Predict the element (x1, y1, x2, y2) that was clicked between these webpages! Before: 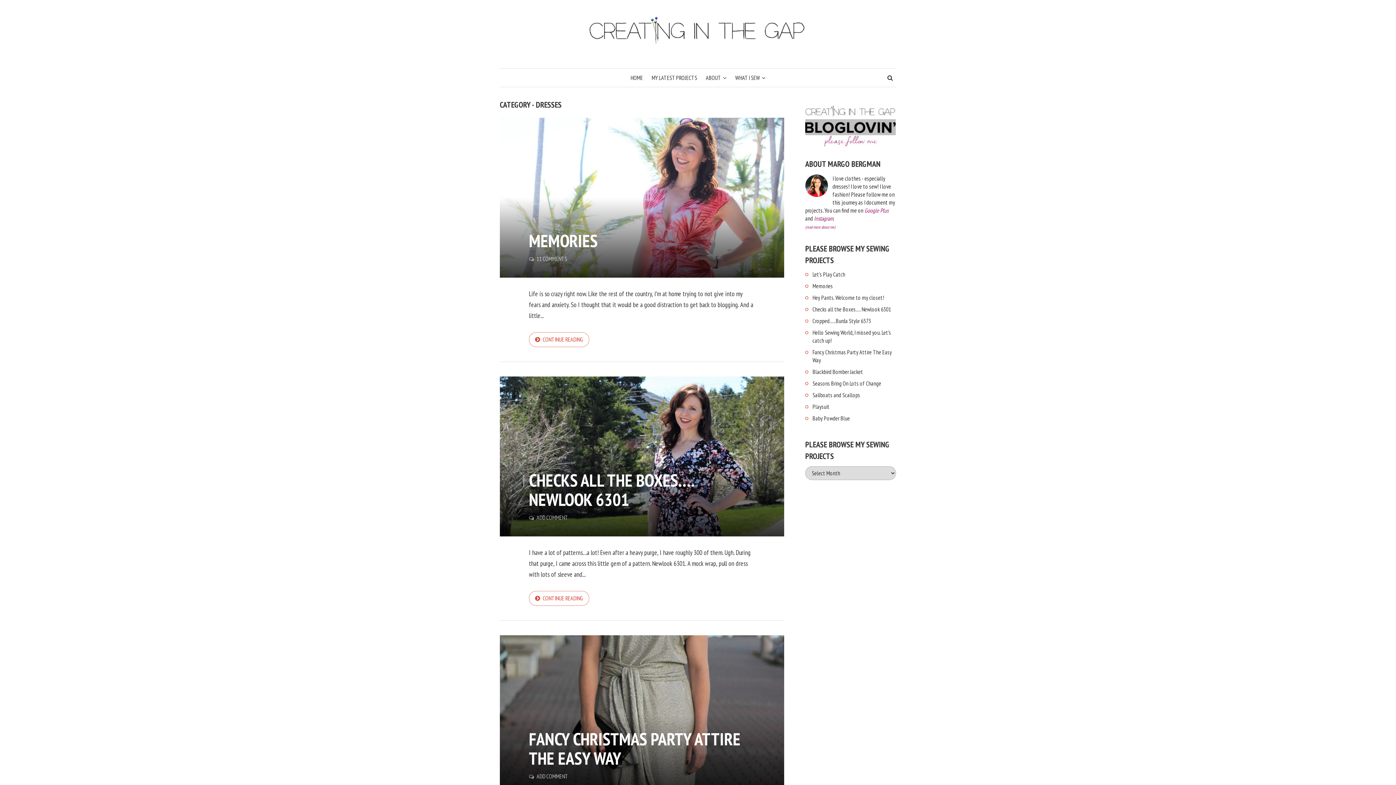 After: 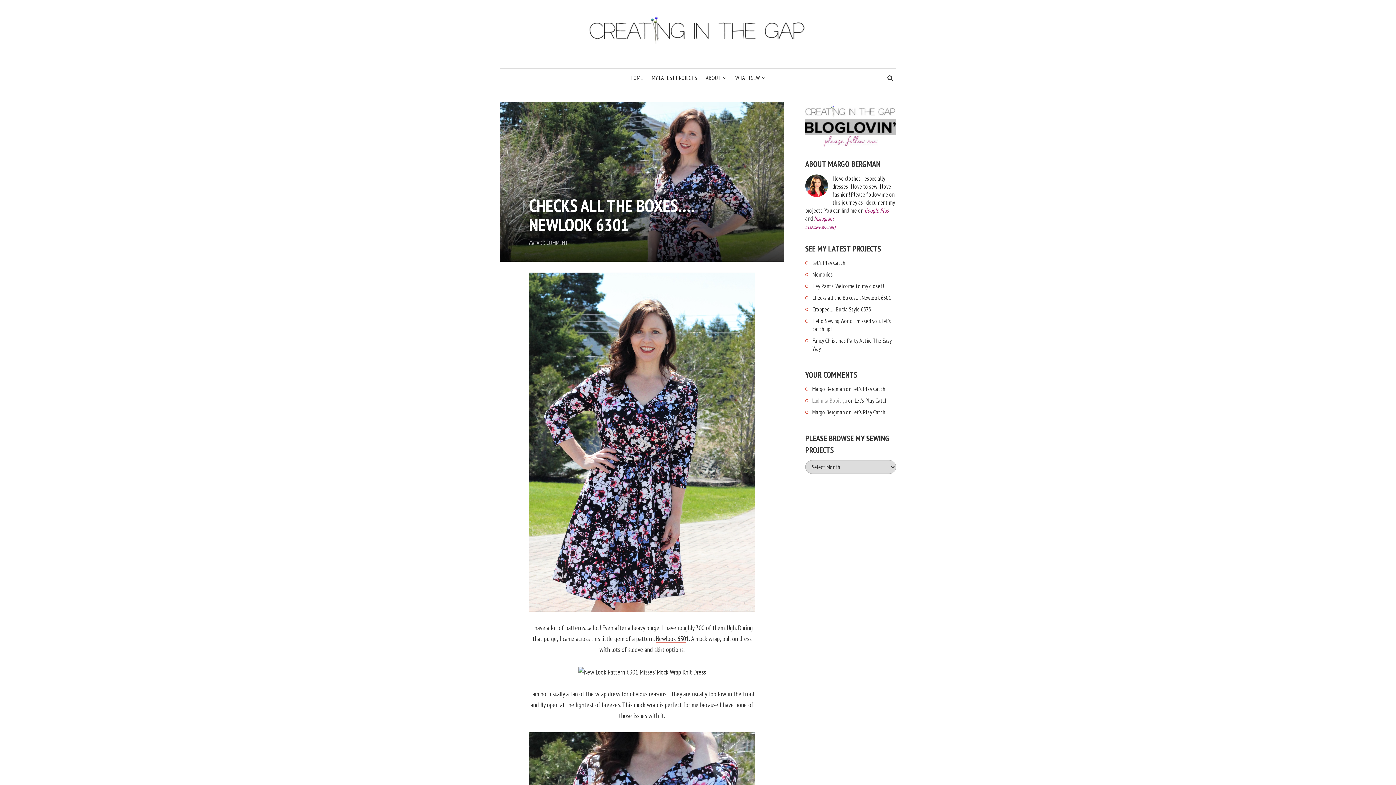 Action: bbox: (529, 469, 694, 510) label: CHECKS ALL THE BOXES…. NEWLOOK 6301